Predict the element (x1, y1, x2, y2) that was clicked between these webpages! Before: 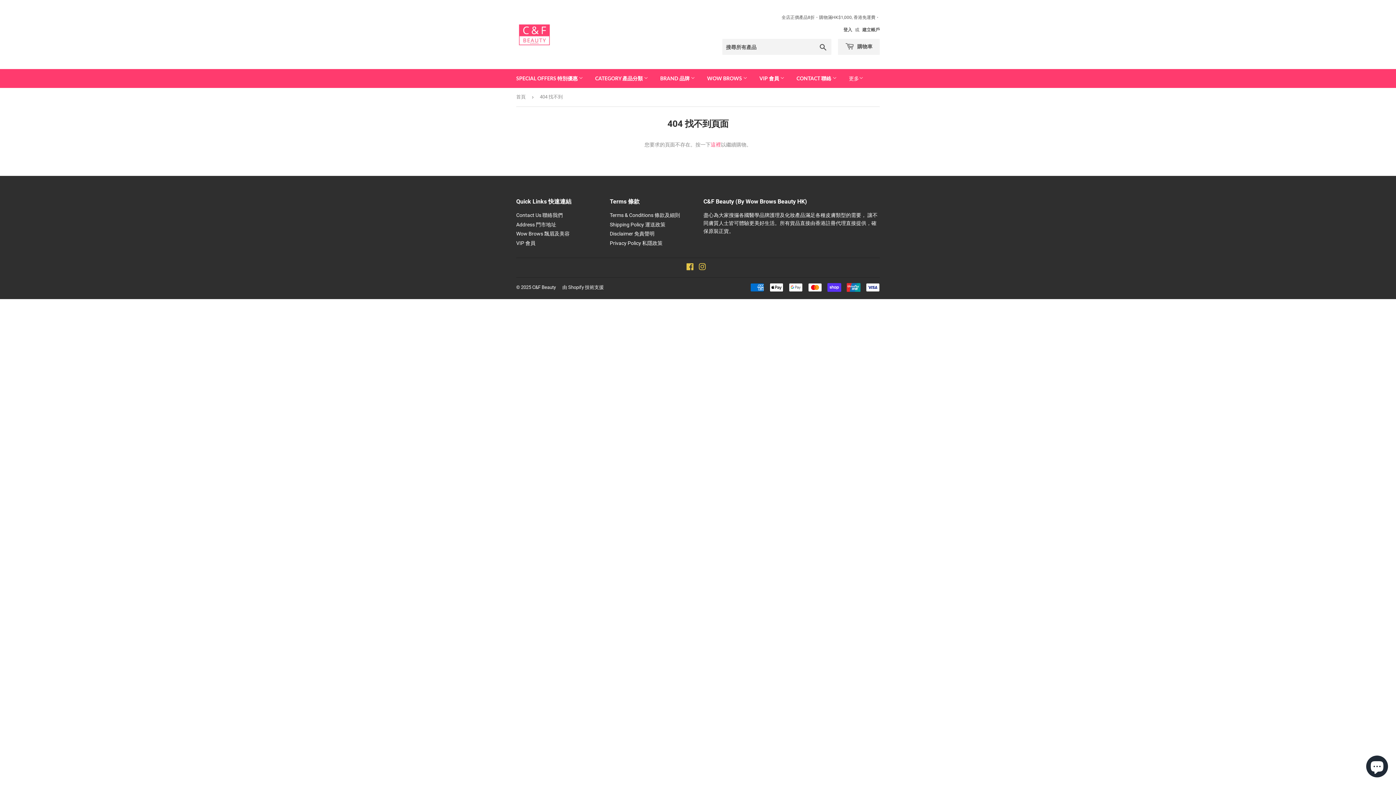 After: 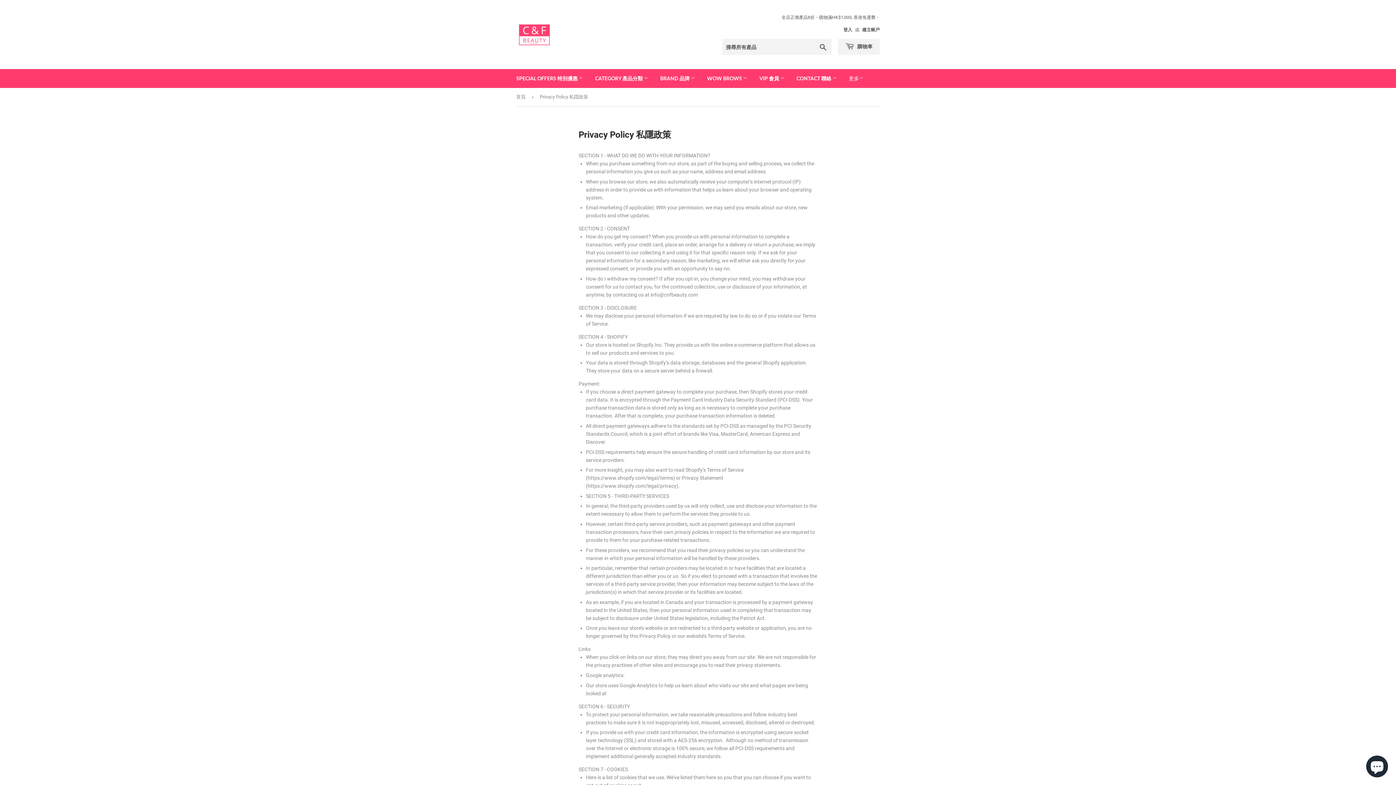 Action: label: Privacy Policy 私隱政策 bbox: (610, 240, 662, 246)